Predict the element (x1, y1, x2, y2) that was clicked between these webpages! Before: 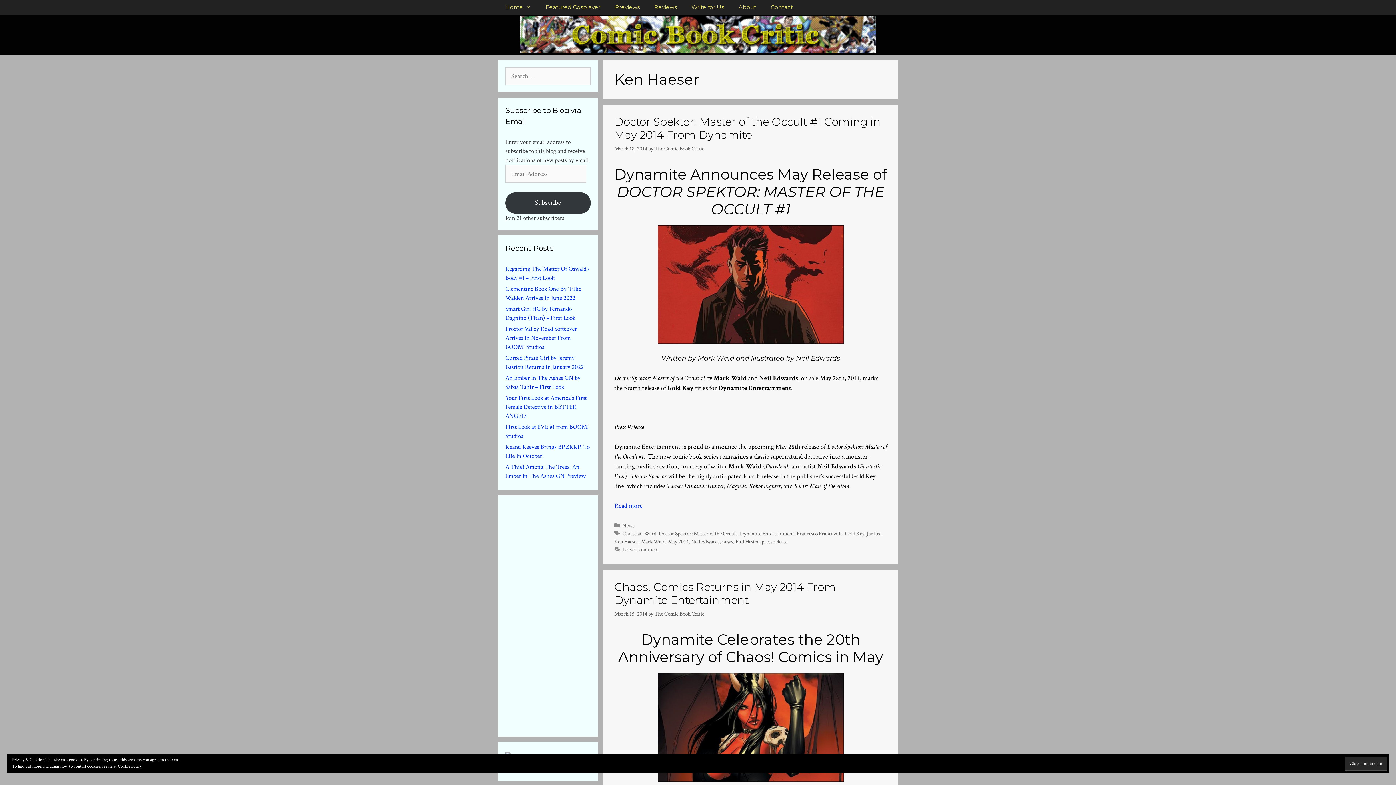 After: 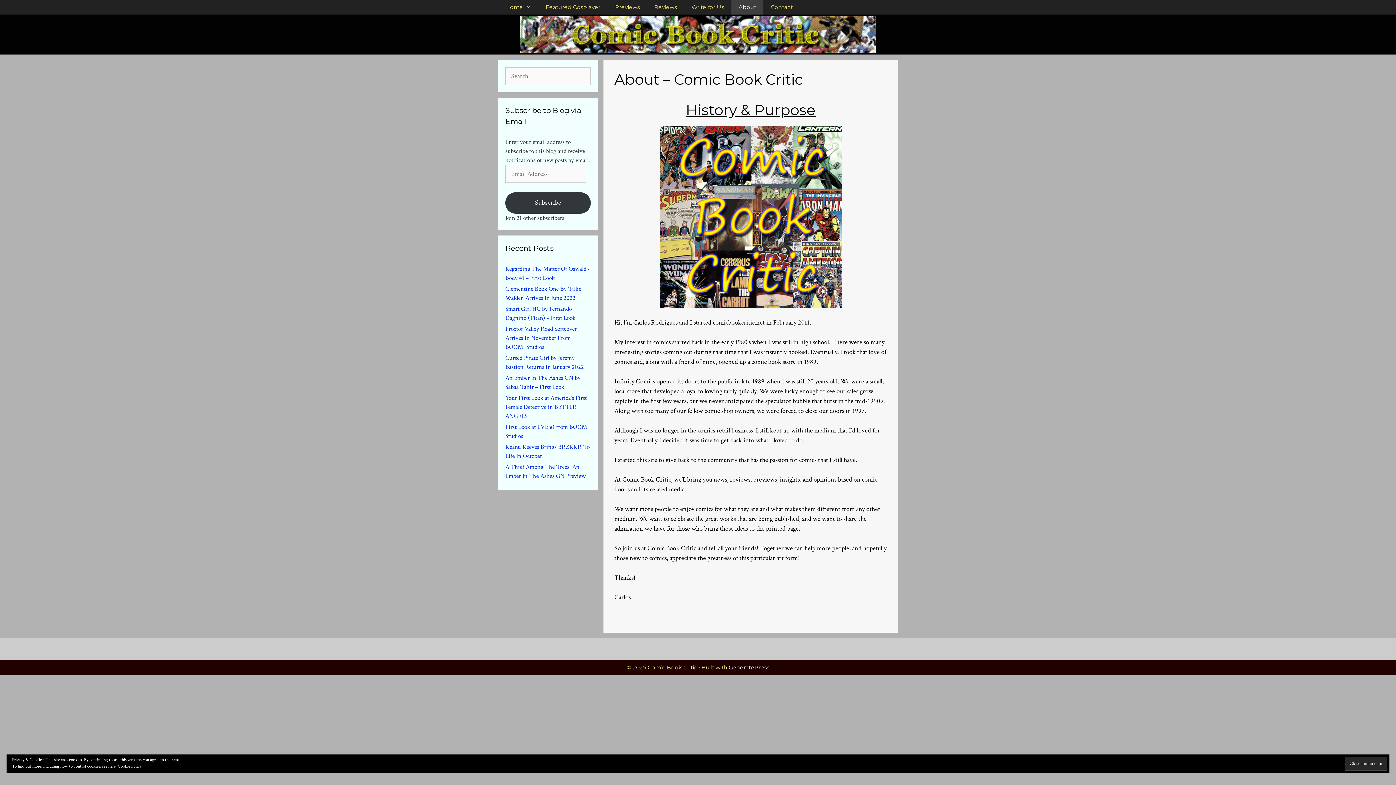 Action: bbox: (731, 0, 763, 14) label: About